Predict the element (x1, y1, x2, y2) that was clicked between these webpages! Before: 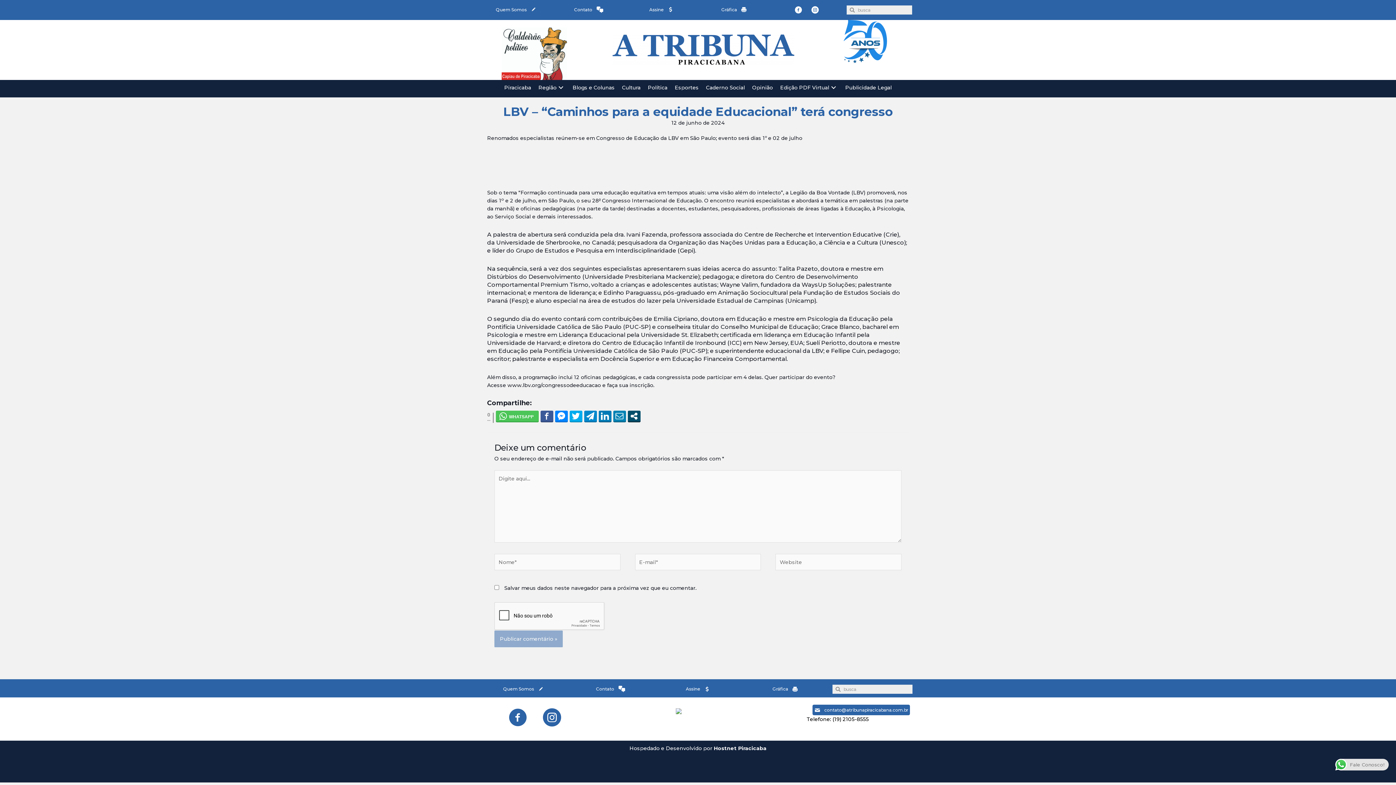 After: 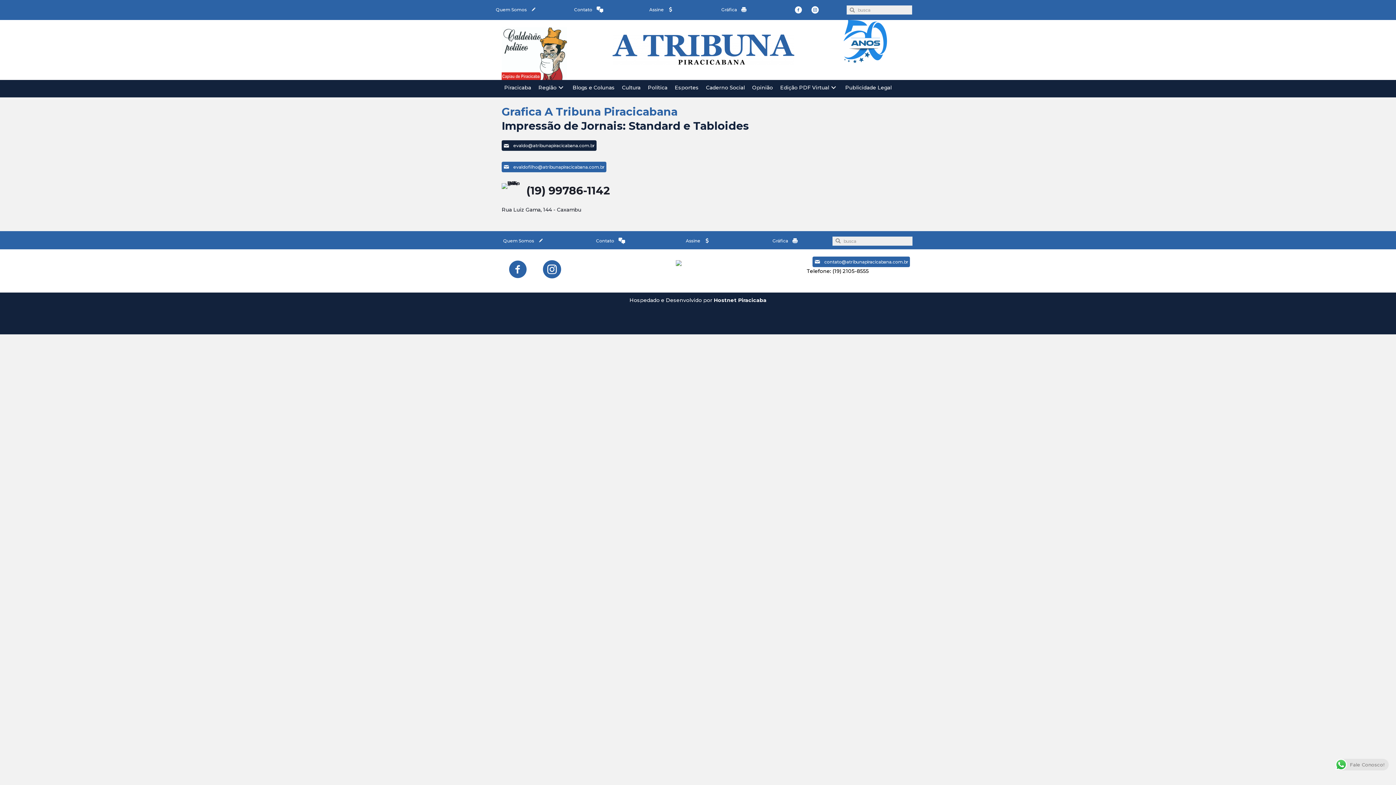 Action: label: Gráfica  bbox: (719, 3, 749, 15)